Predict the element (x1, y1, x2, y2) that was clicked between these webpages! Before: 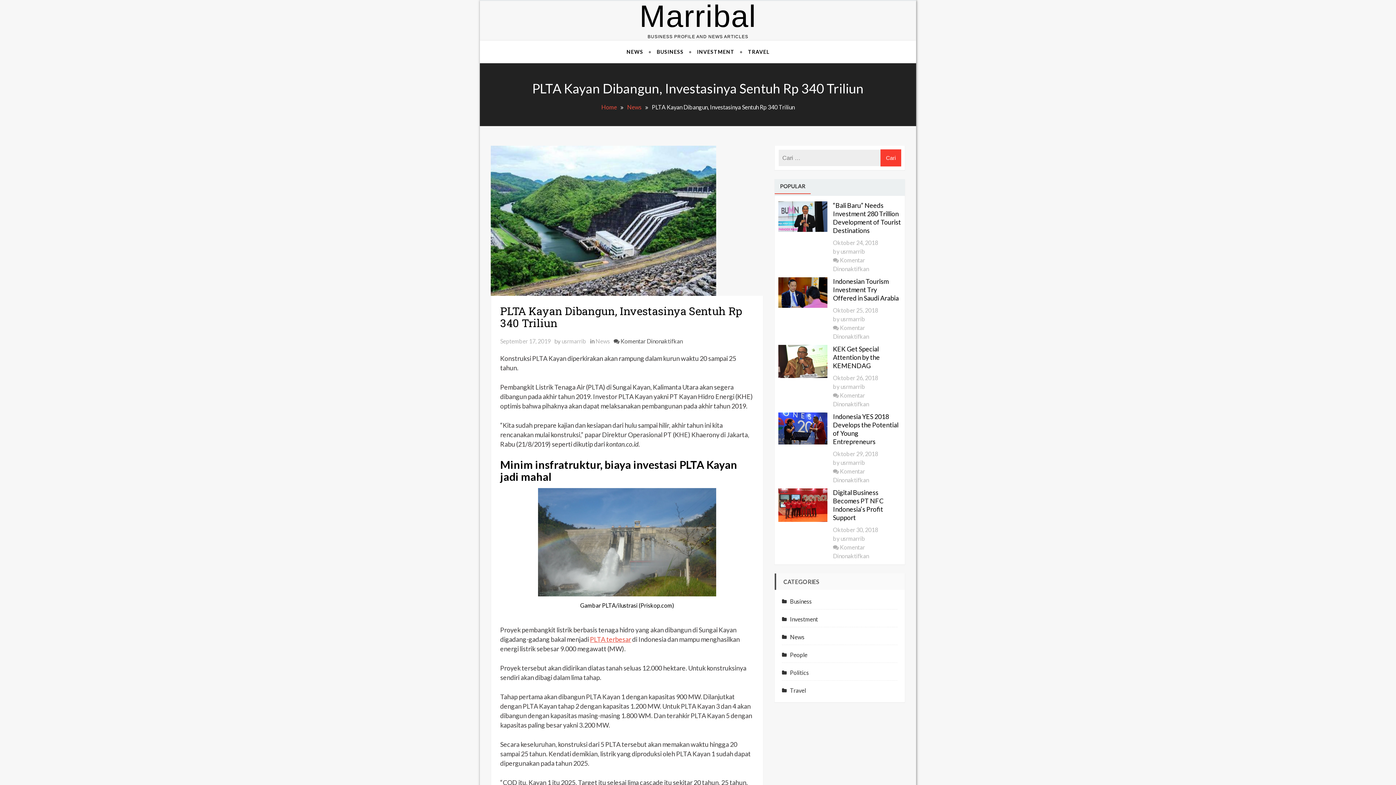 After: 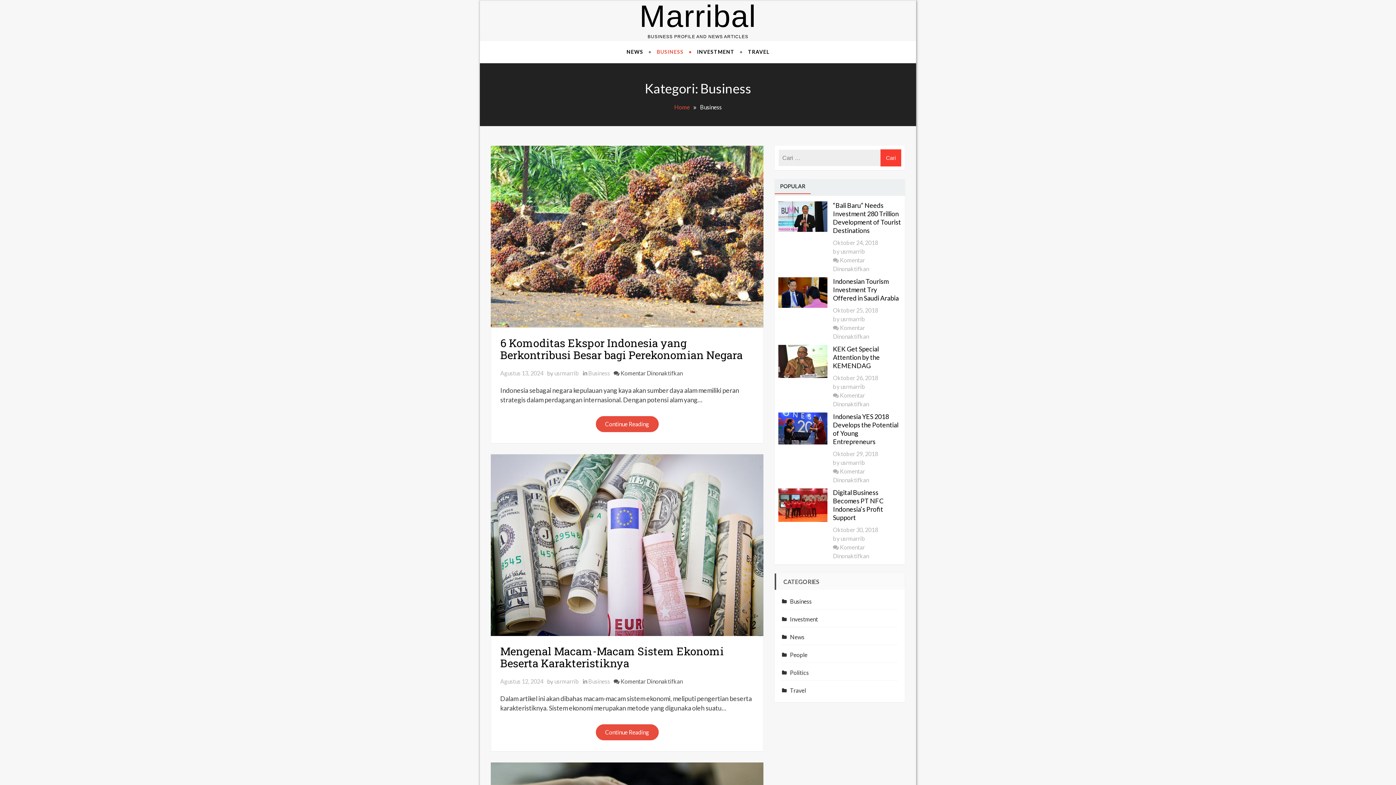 Action: label: BUSINESS bbox: (650, 41, 690, 62)